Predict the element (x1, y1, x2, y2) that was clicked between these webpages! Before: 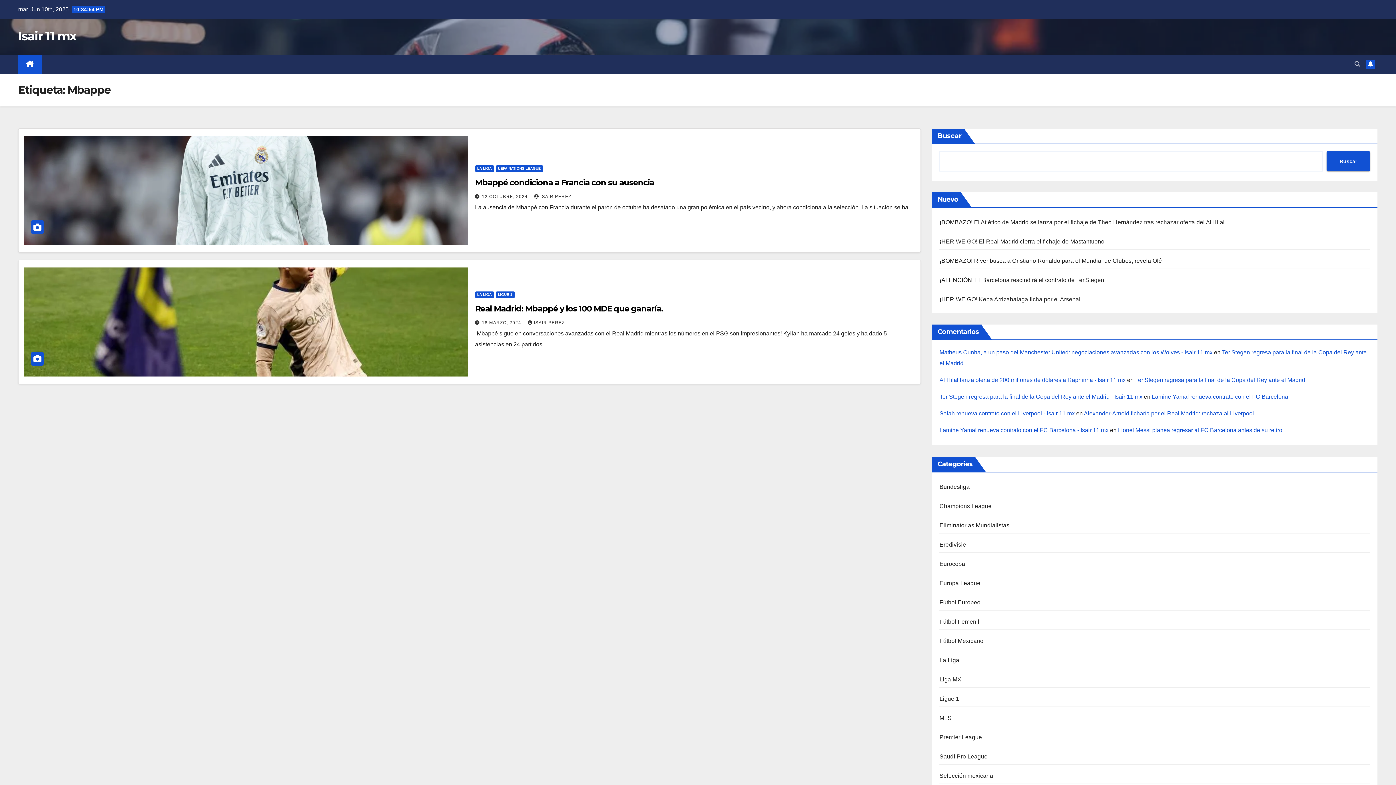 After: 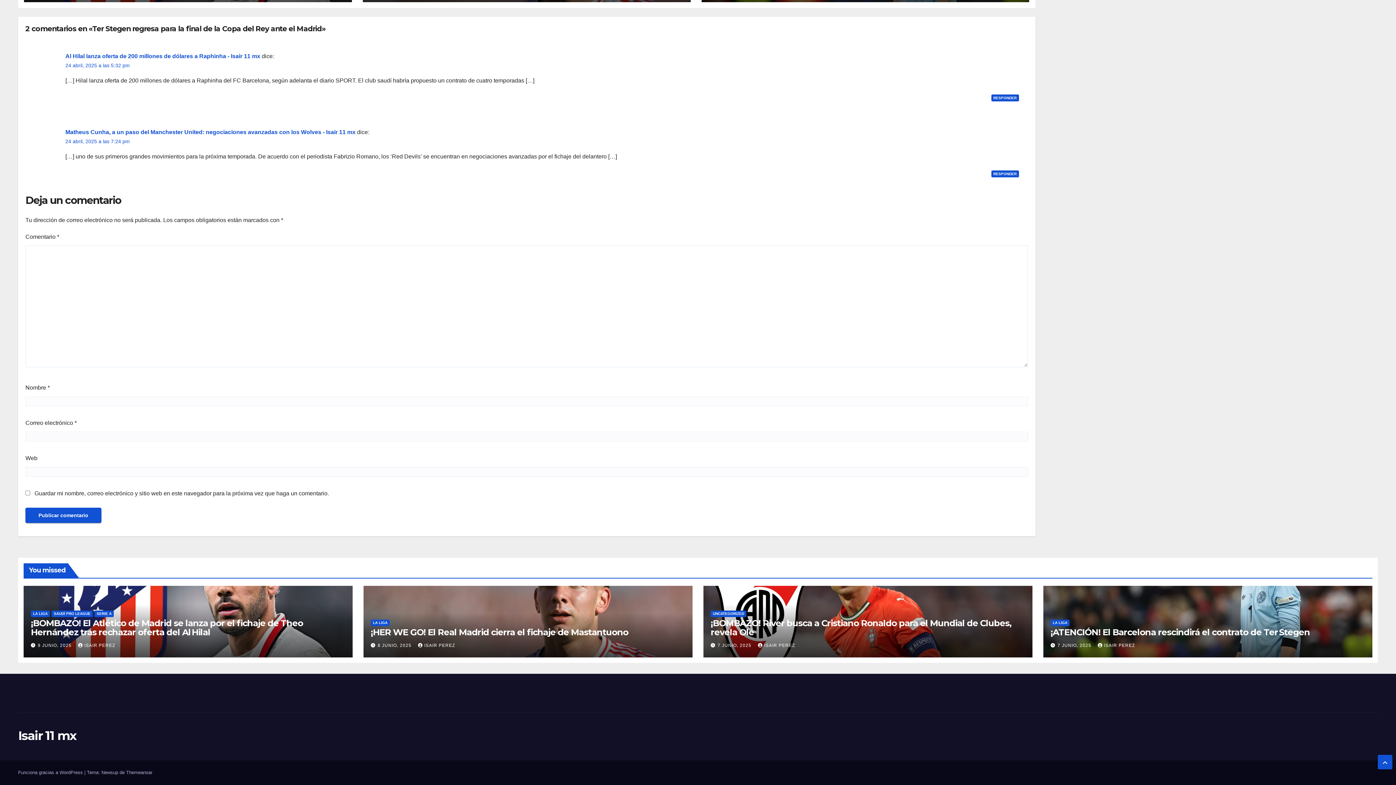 Action: label: Ter Stegen regresa para la final de la Copa del Rey ante el Madrid bbox: (1135, 377, 1305, 383)